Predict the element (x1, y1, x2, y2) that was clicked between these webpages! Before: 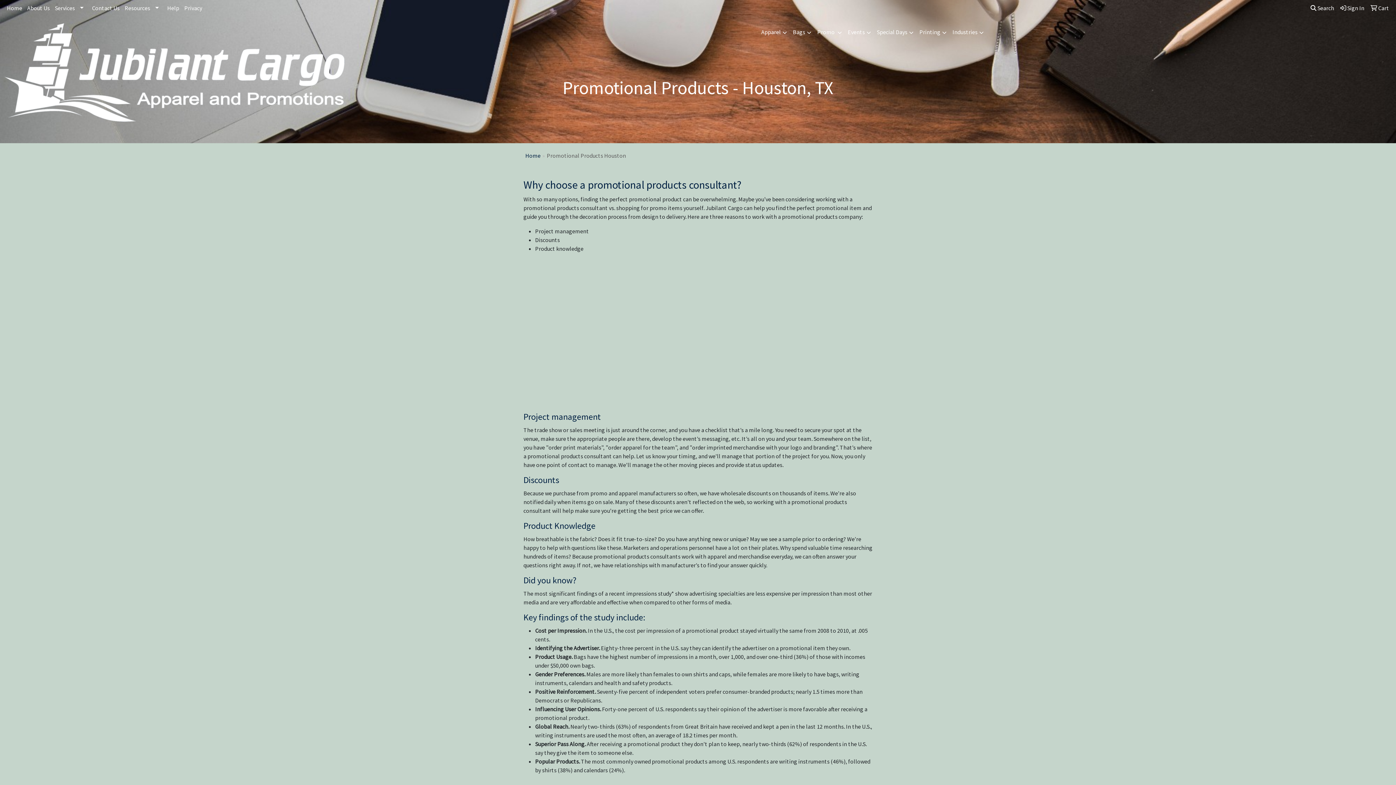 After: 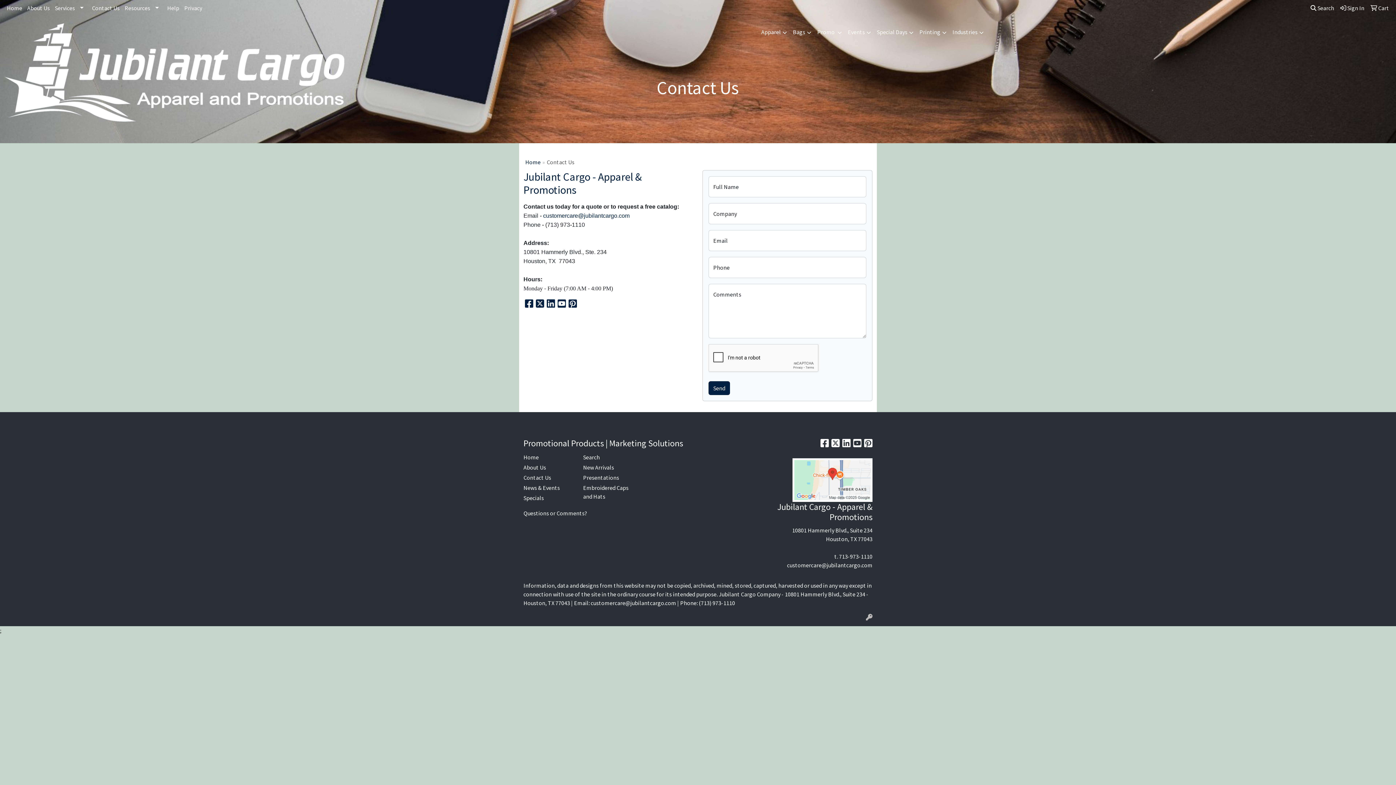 Action: bbox: (89, 0, 122, 16) label: Contact Us